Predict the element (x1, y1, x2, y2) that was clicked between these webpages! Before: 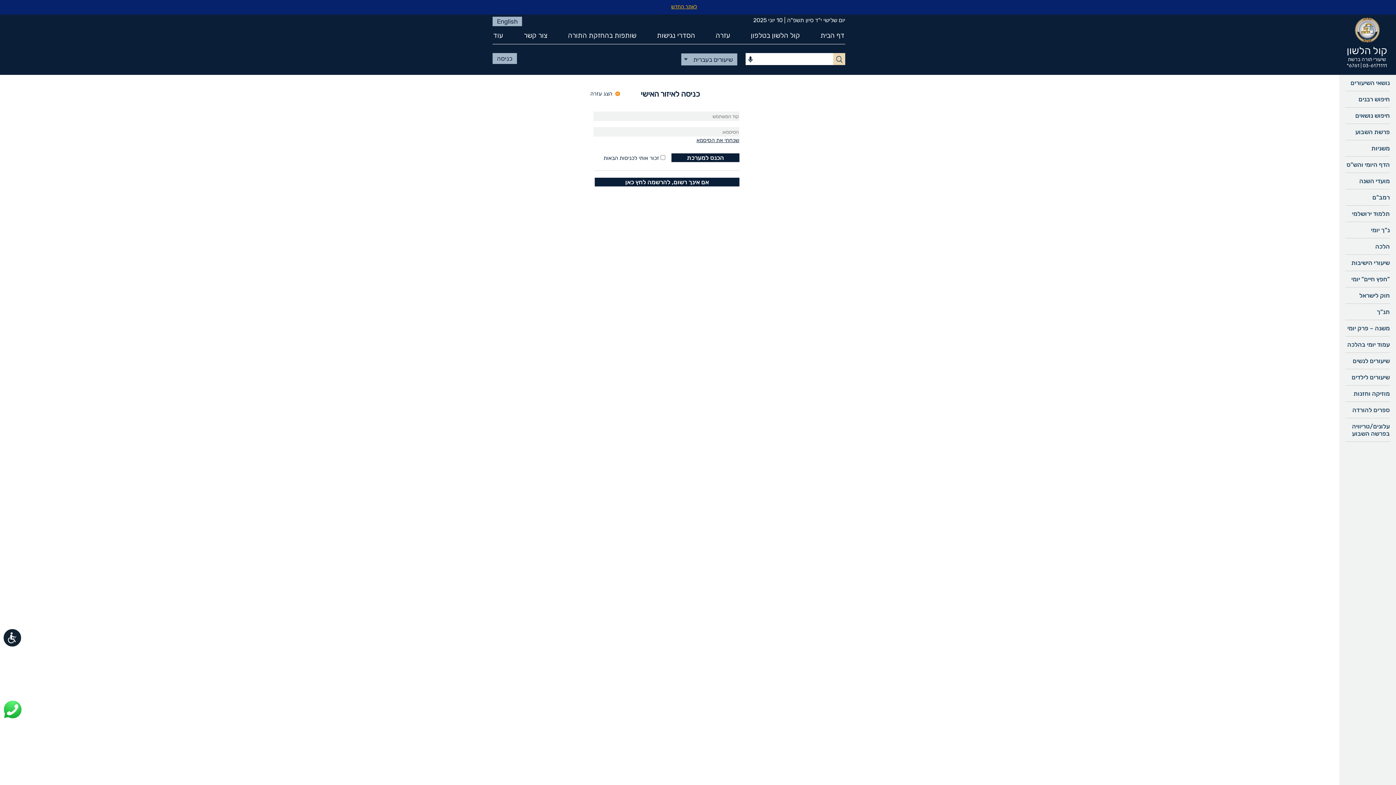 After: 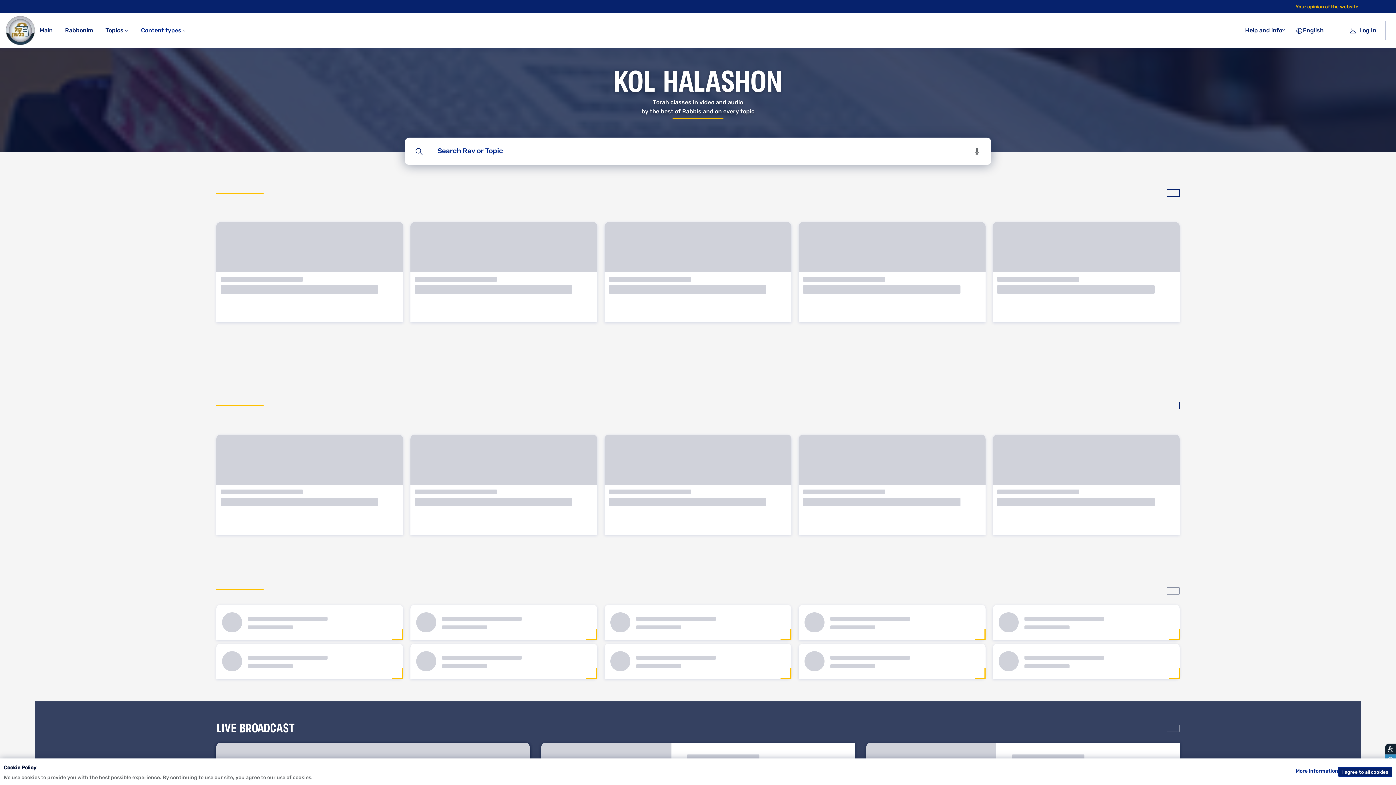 Action: bbox: (1377, 308, 1390, 315) label: תנ"ך